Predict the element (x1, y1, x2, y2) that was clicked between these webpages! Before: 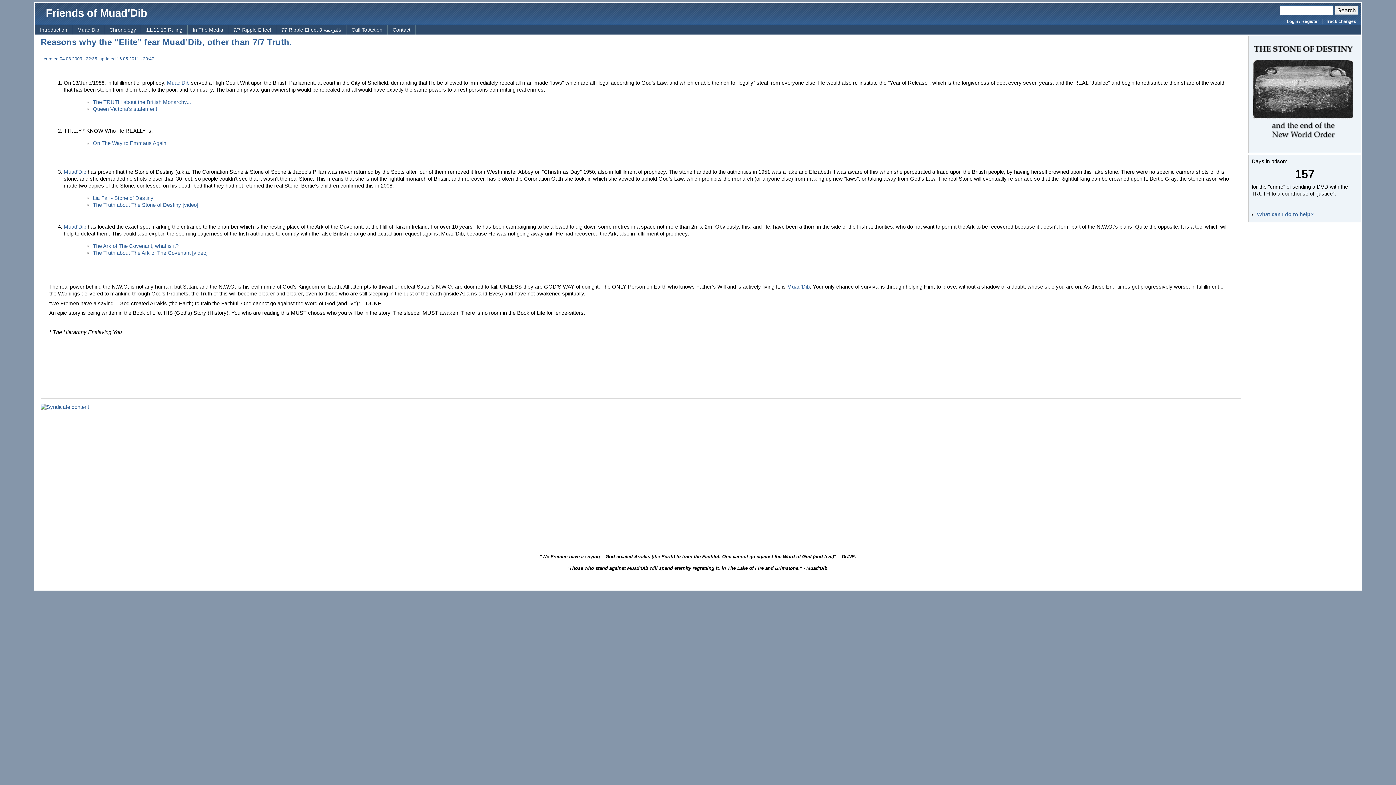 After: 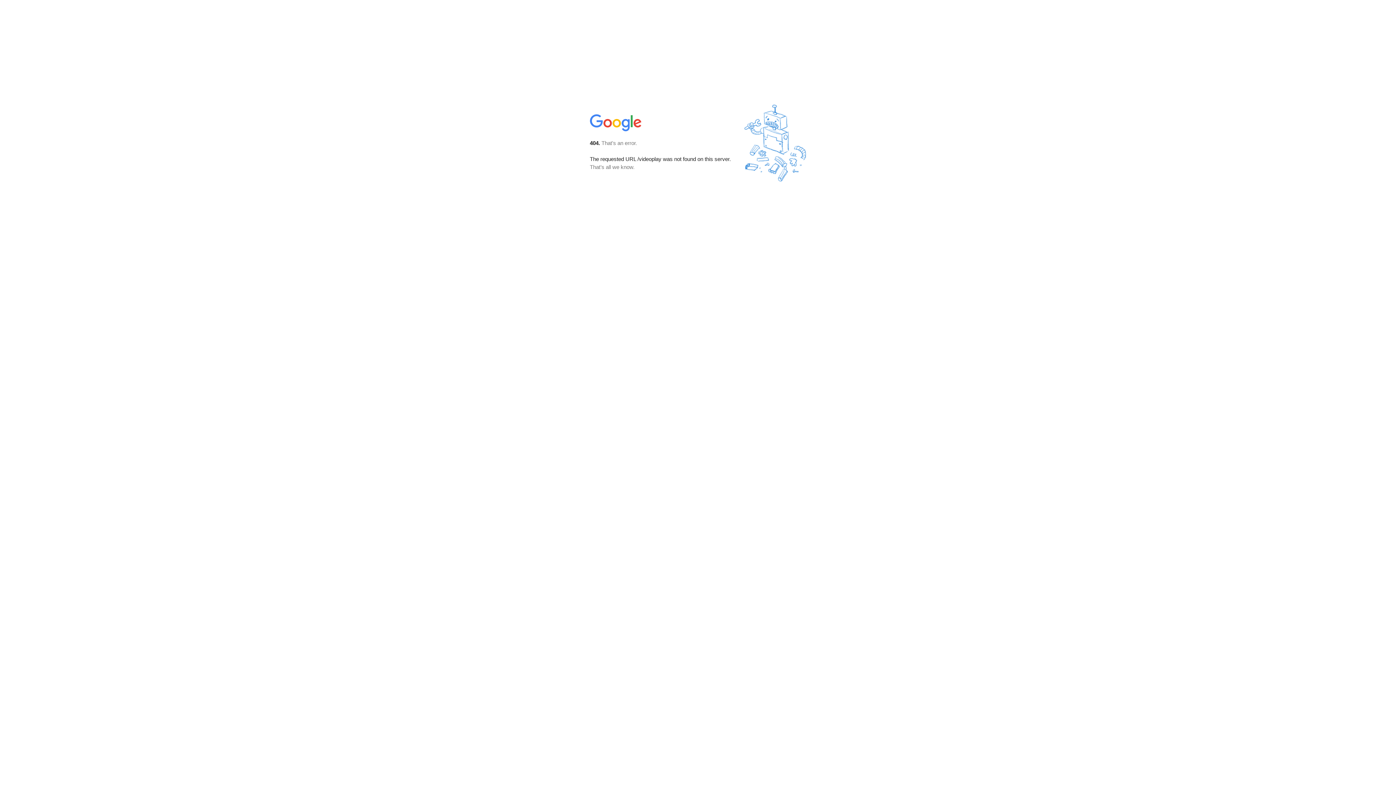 Action: bbox: (92, 202, 198, 207) label: The Truth about The Stone of Destiny [video]